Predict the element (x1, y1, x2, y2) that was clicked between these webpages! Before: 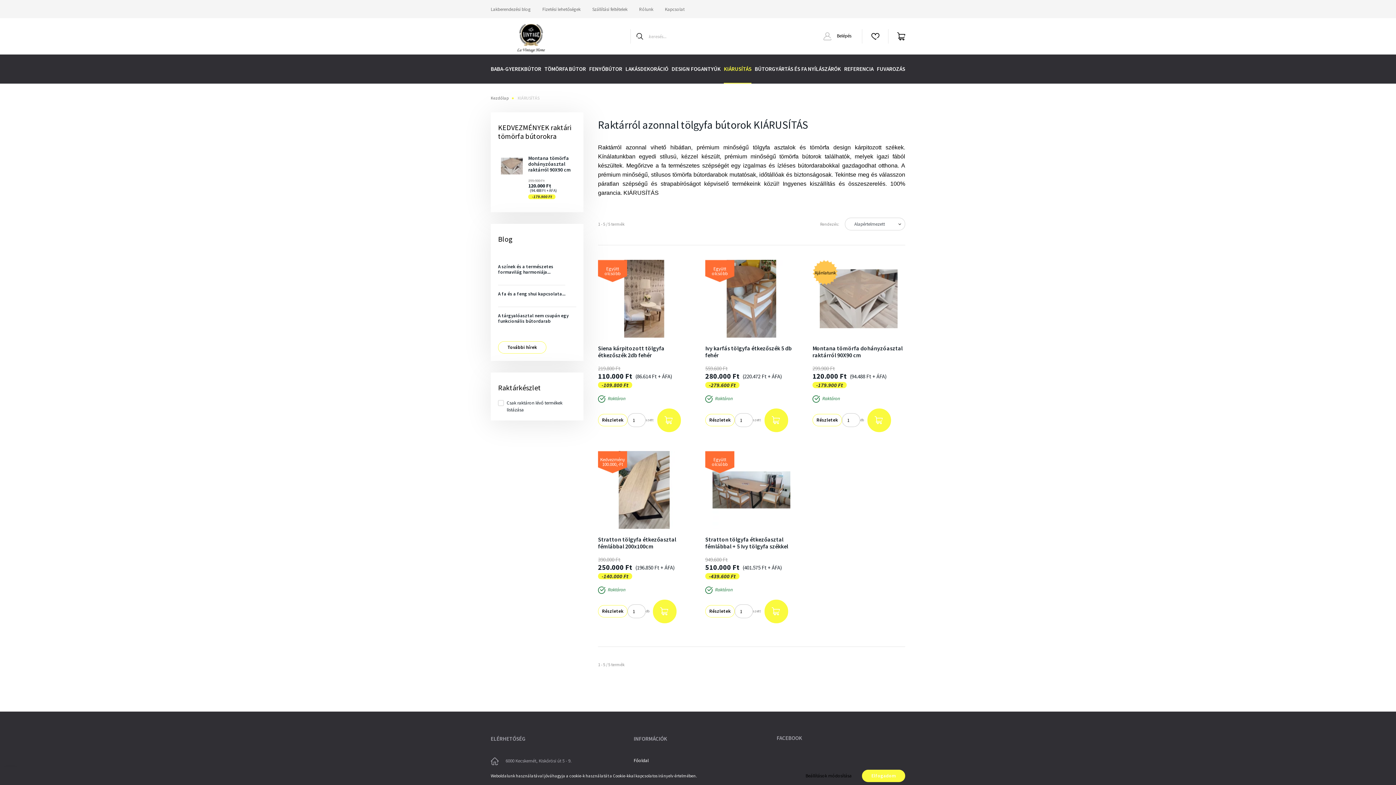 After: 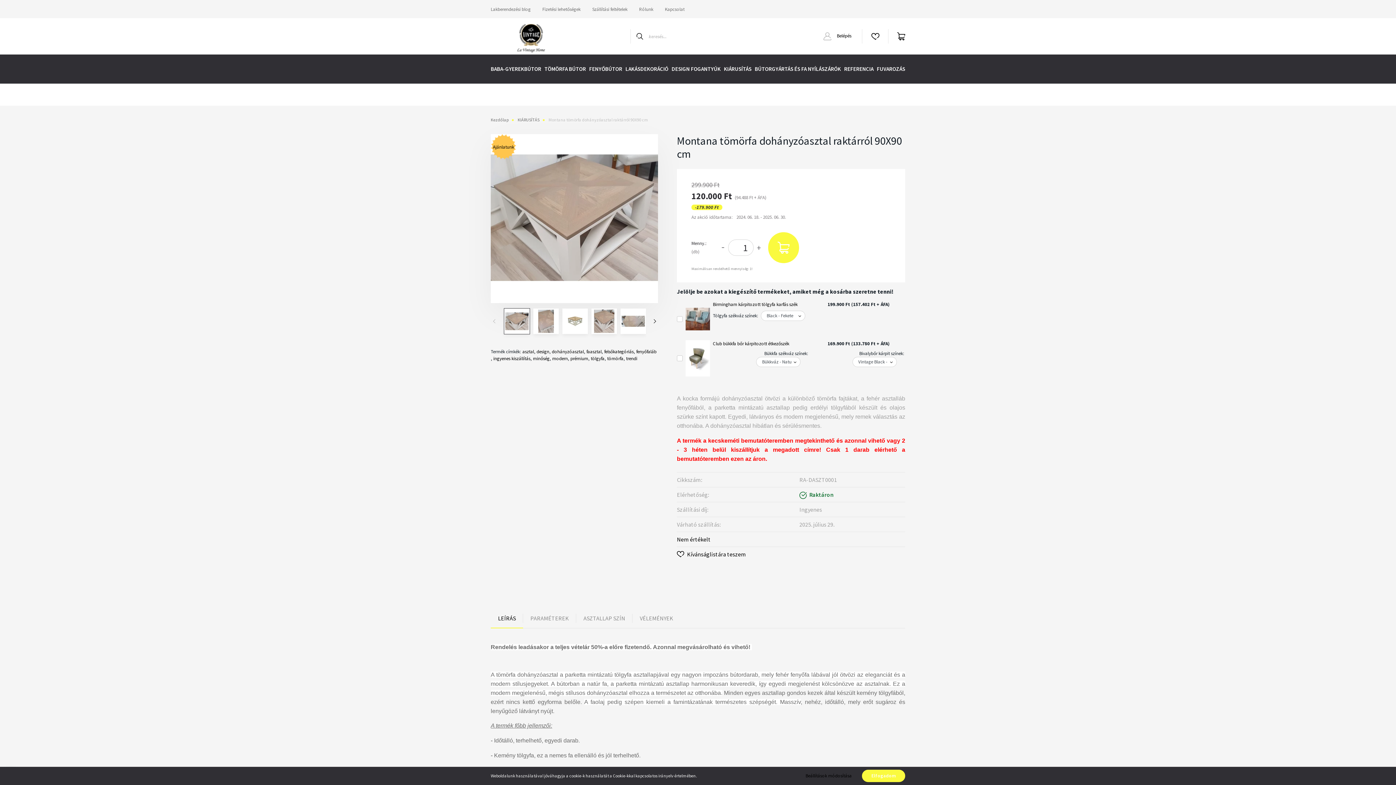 Action: label: Montana tömörfa dohányzóasztal raktárról 90X90 cm bbox: (528, 154, 571, 173)